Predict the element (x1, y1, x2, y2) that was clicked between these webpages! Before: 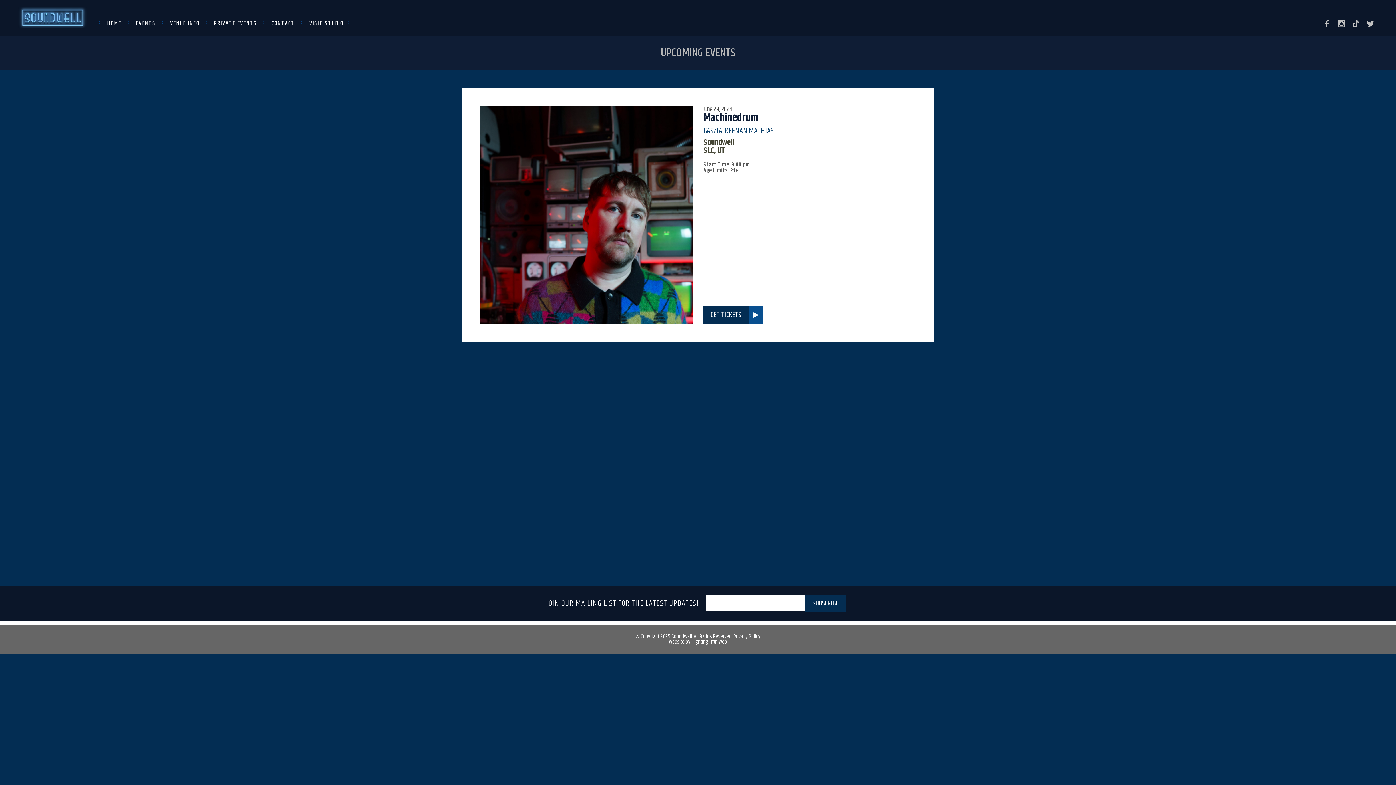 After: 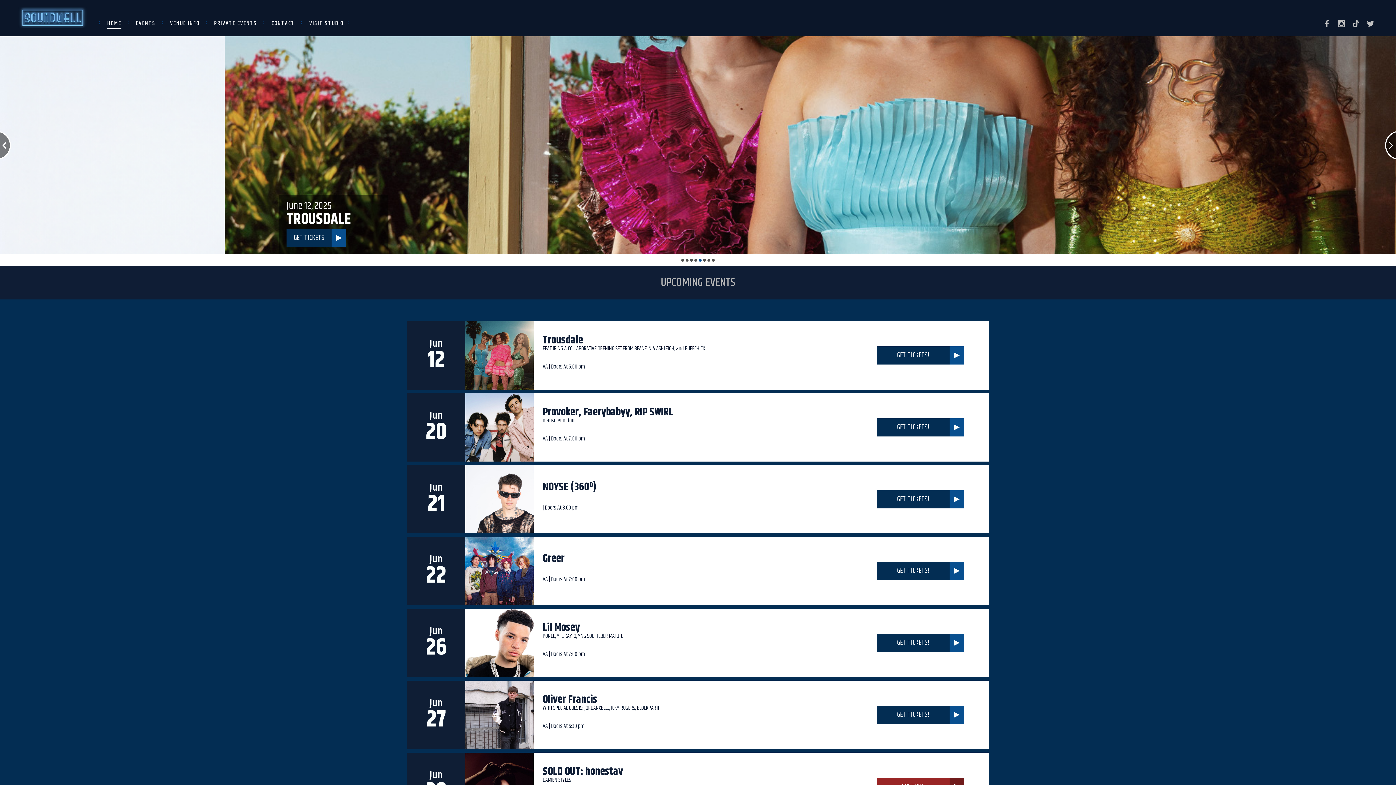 Action: label: HOME bbox: (101, 11, 126, 35)